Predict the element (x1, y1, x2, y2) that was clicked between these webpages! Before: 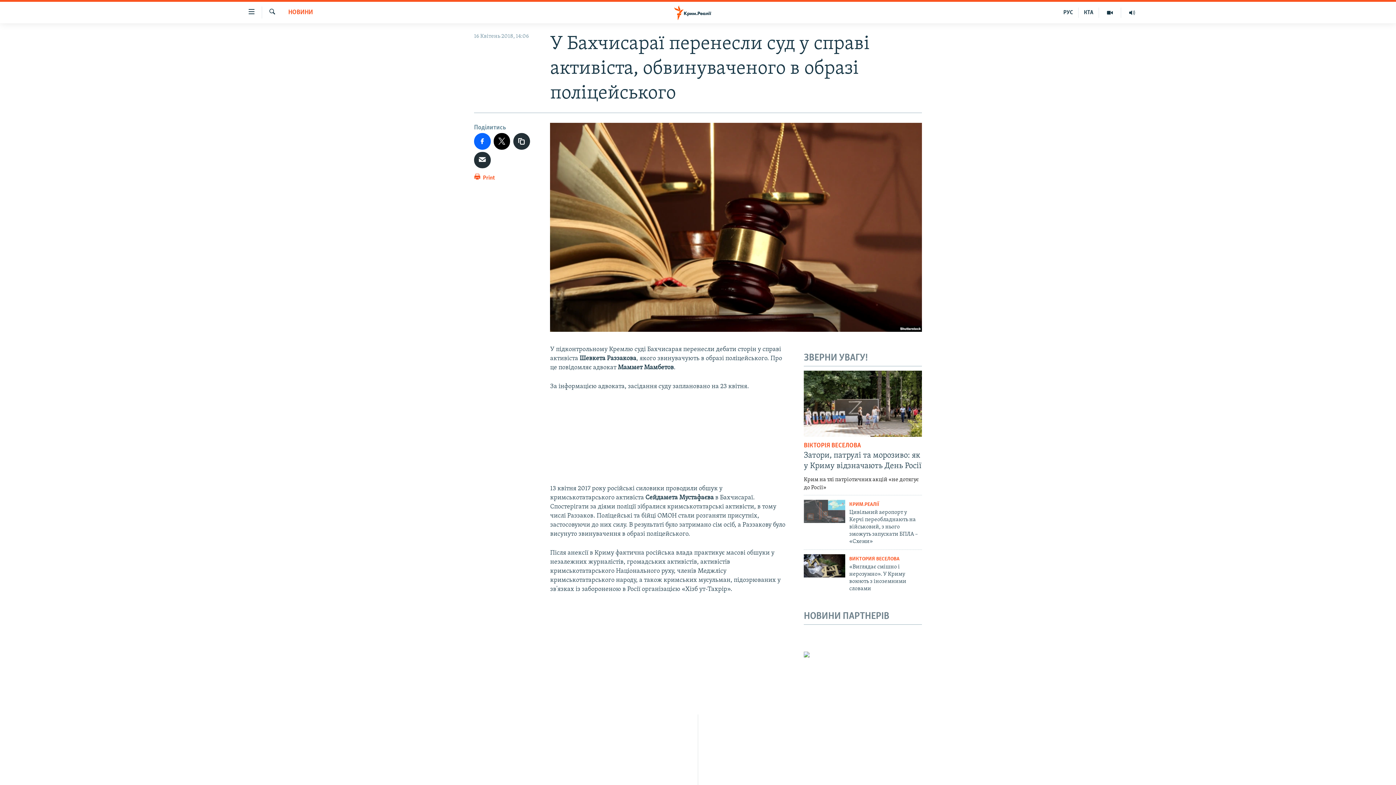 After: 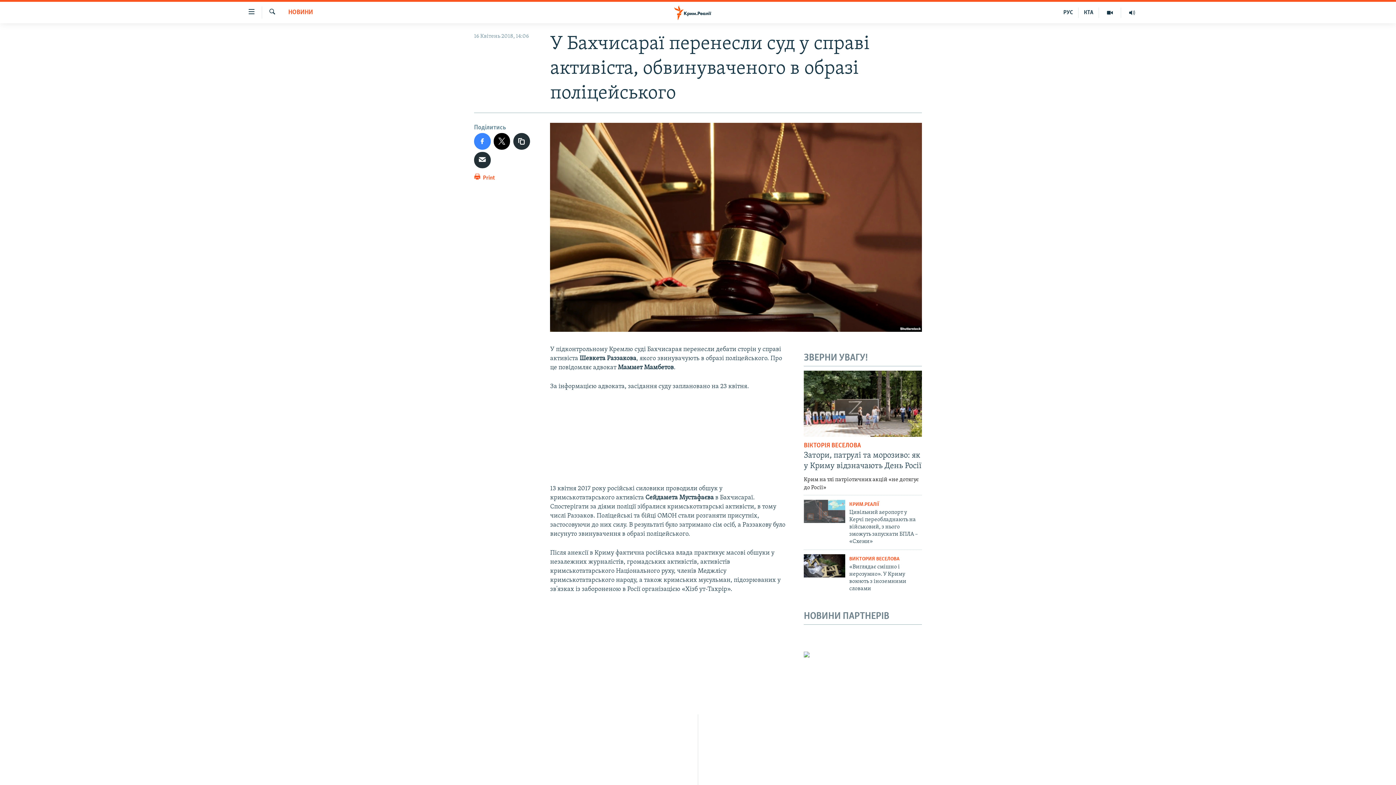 Action: bbox: (474, 133, 490, 149)